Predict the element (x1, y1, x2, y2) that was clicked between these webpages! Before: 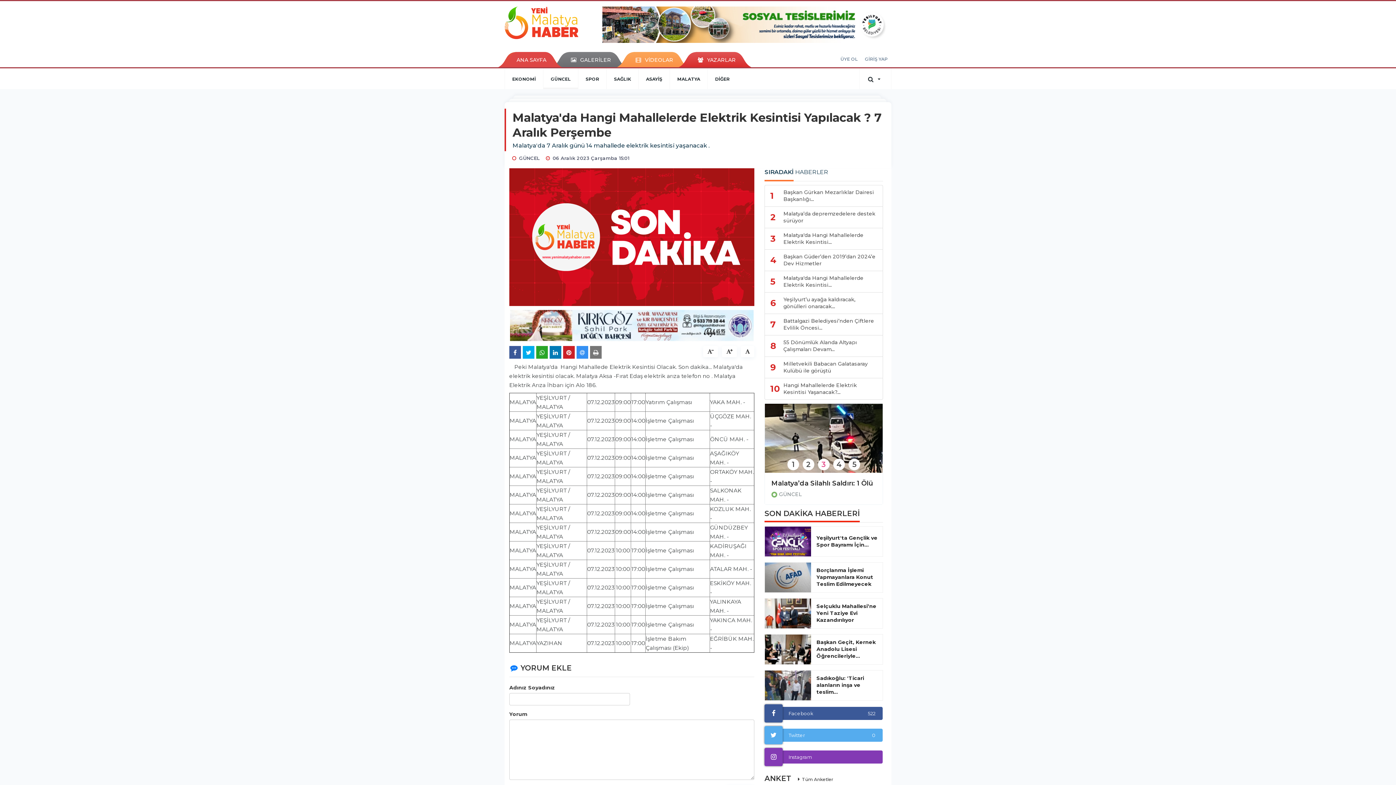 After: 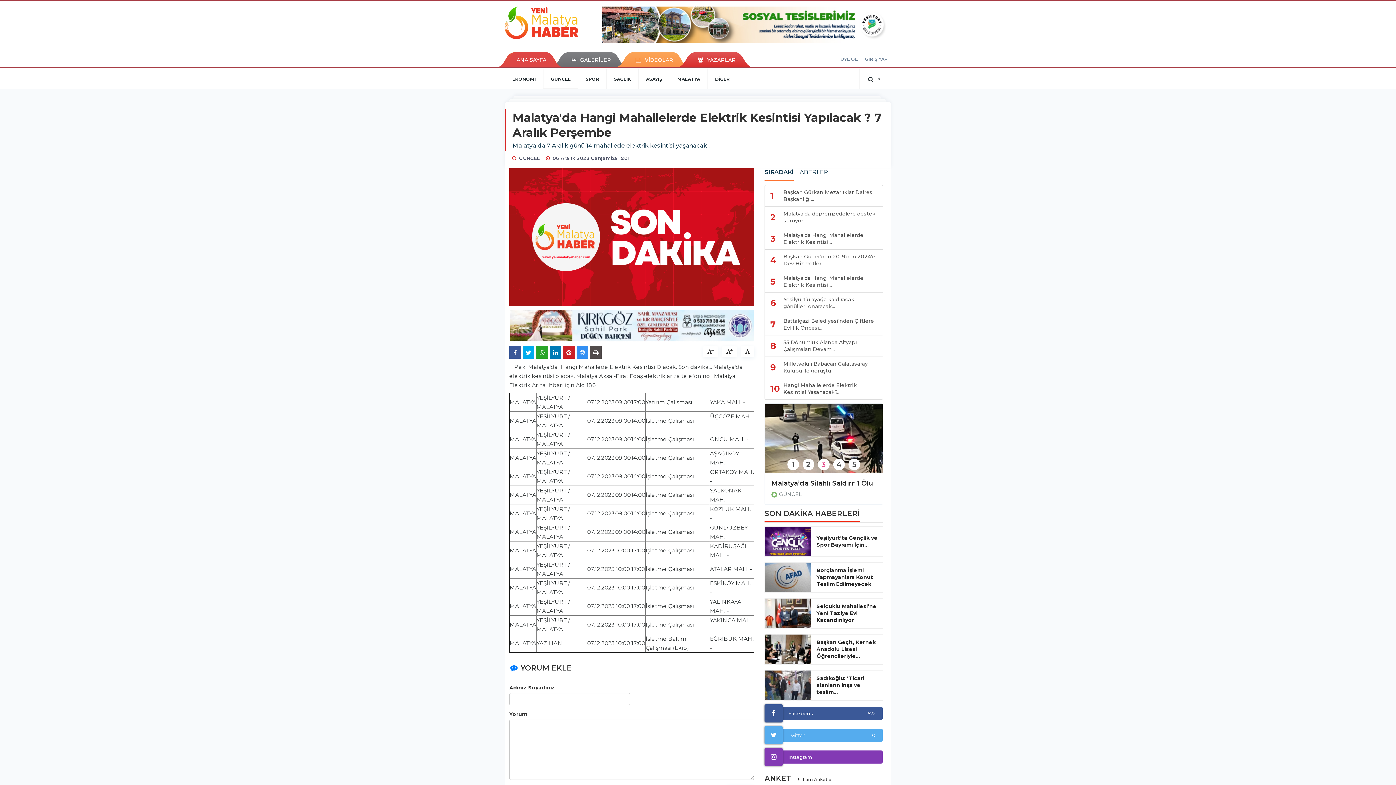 Action: bbox: (590, 346, 601, 358)